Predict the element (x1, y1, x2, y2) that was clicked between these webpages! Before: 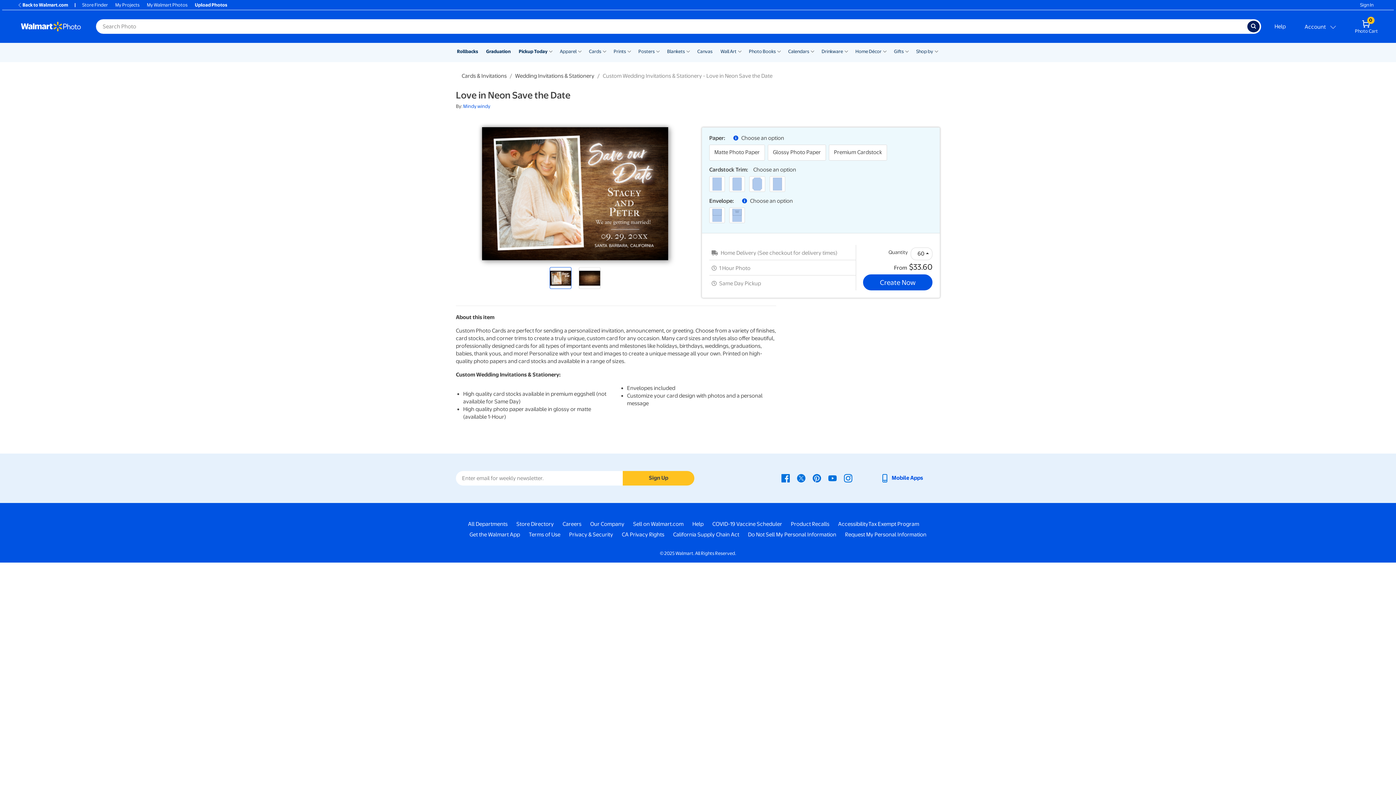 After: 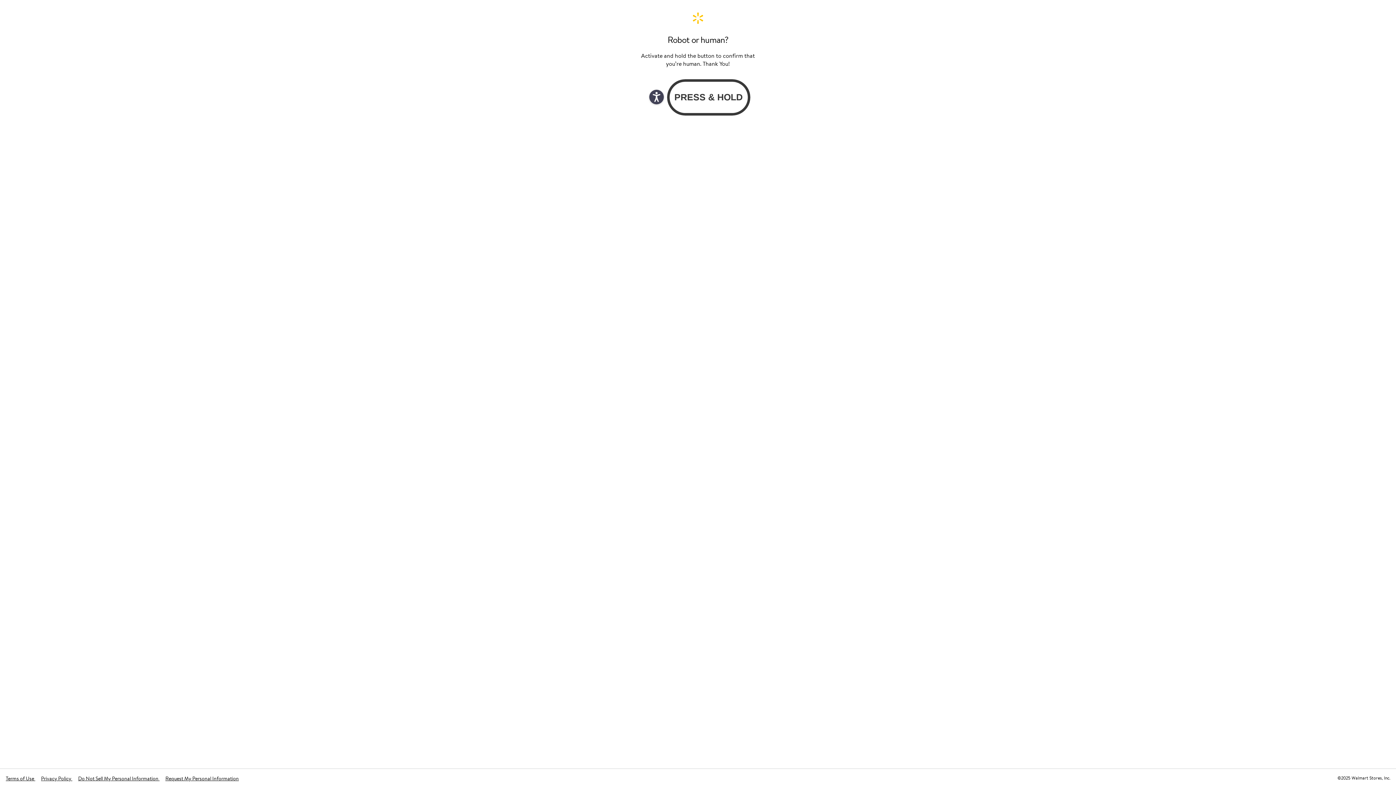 Action: bbox: (712, 520, 782, 528) label: COVID-19 Vaccine Scheduler